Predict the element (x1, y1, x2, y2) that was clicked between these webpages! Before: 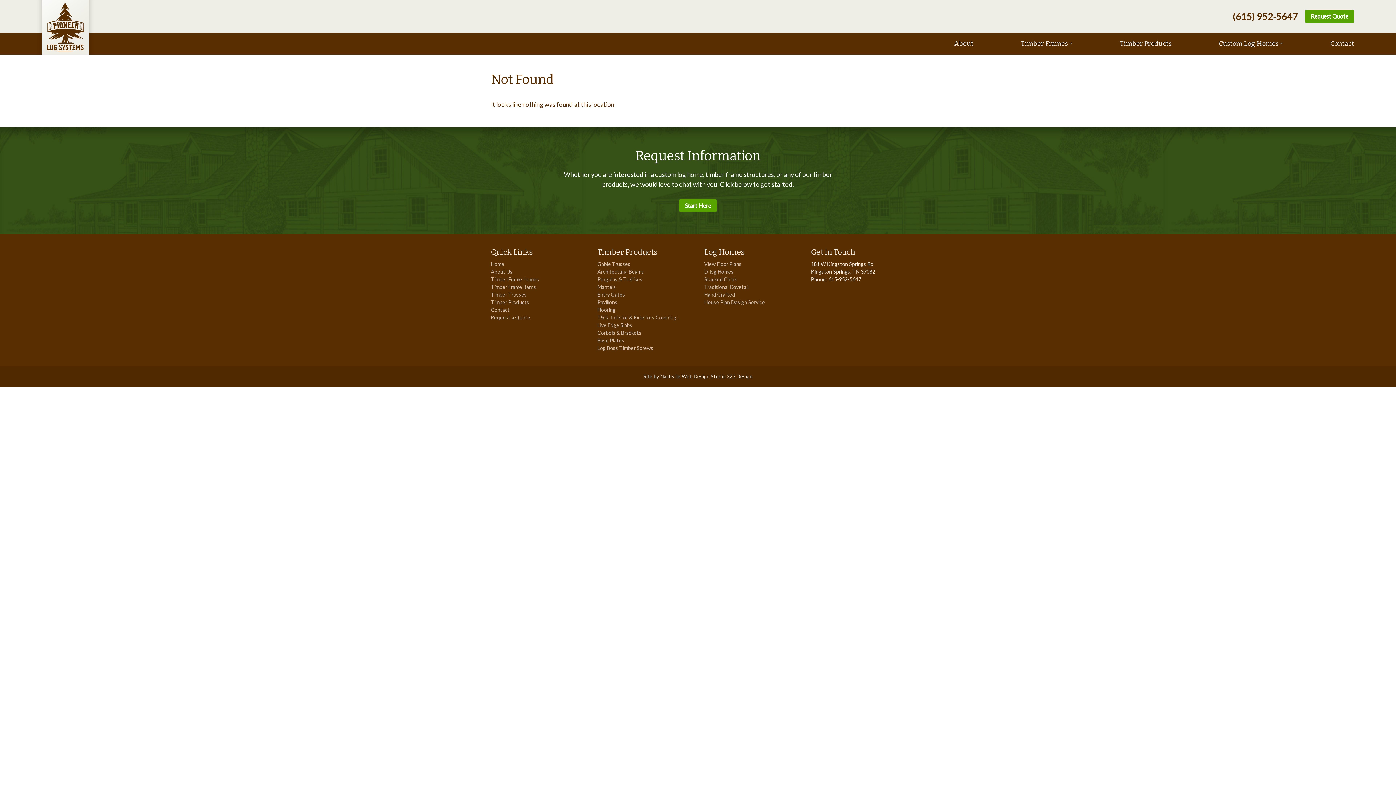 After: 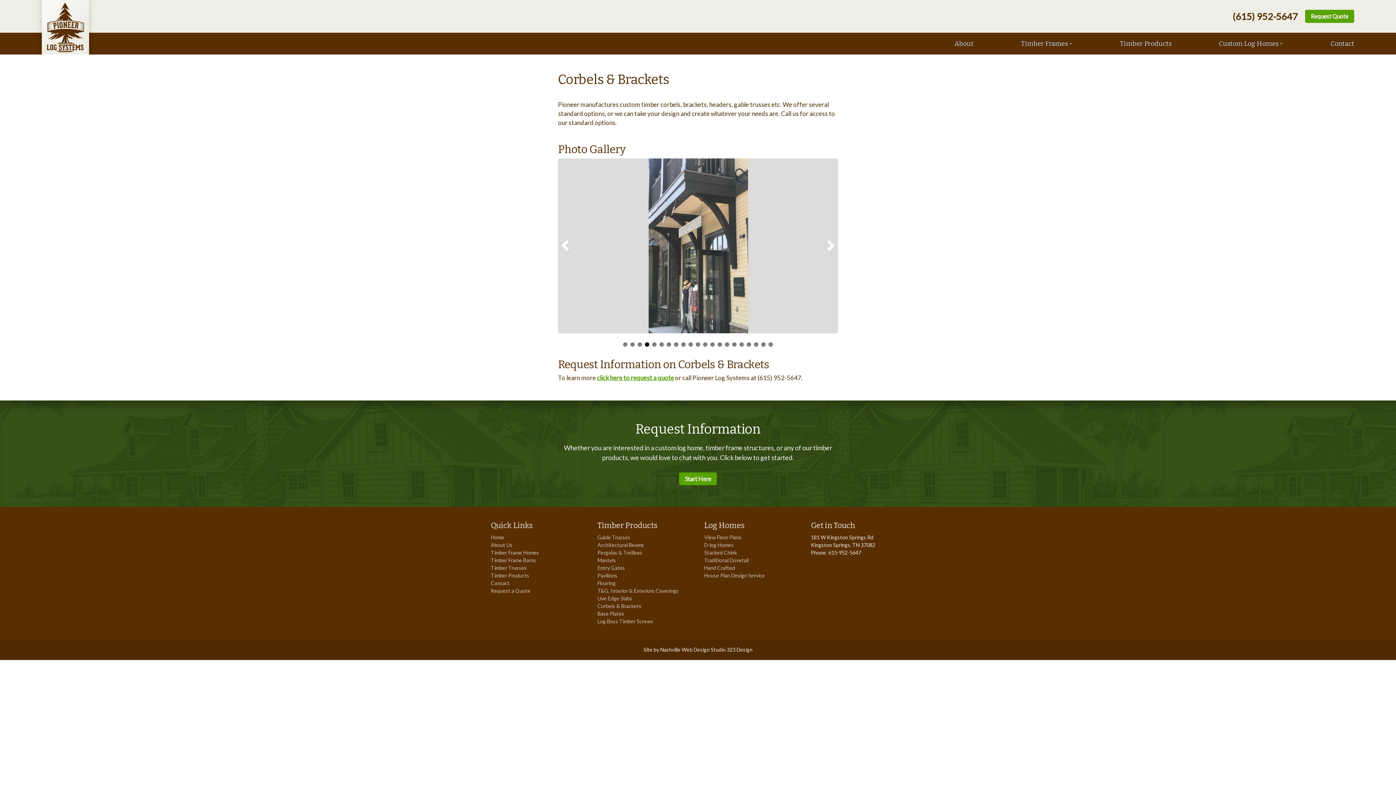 Action: label: Corbels & Brackets bbox: (597, 329, 641, 336)